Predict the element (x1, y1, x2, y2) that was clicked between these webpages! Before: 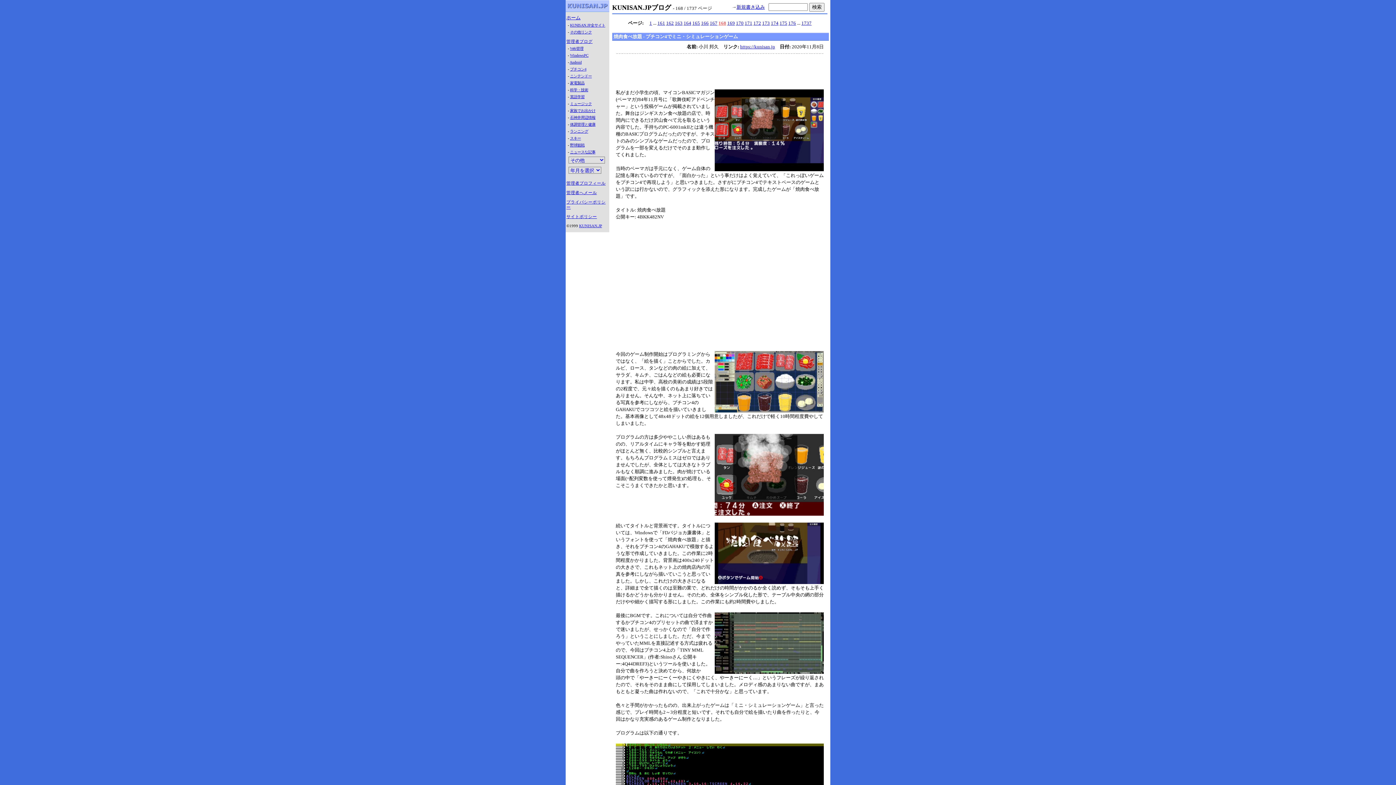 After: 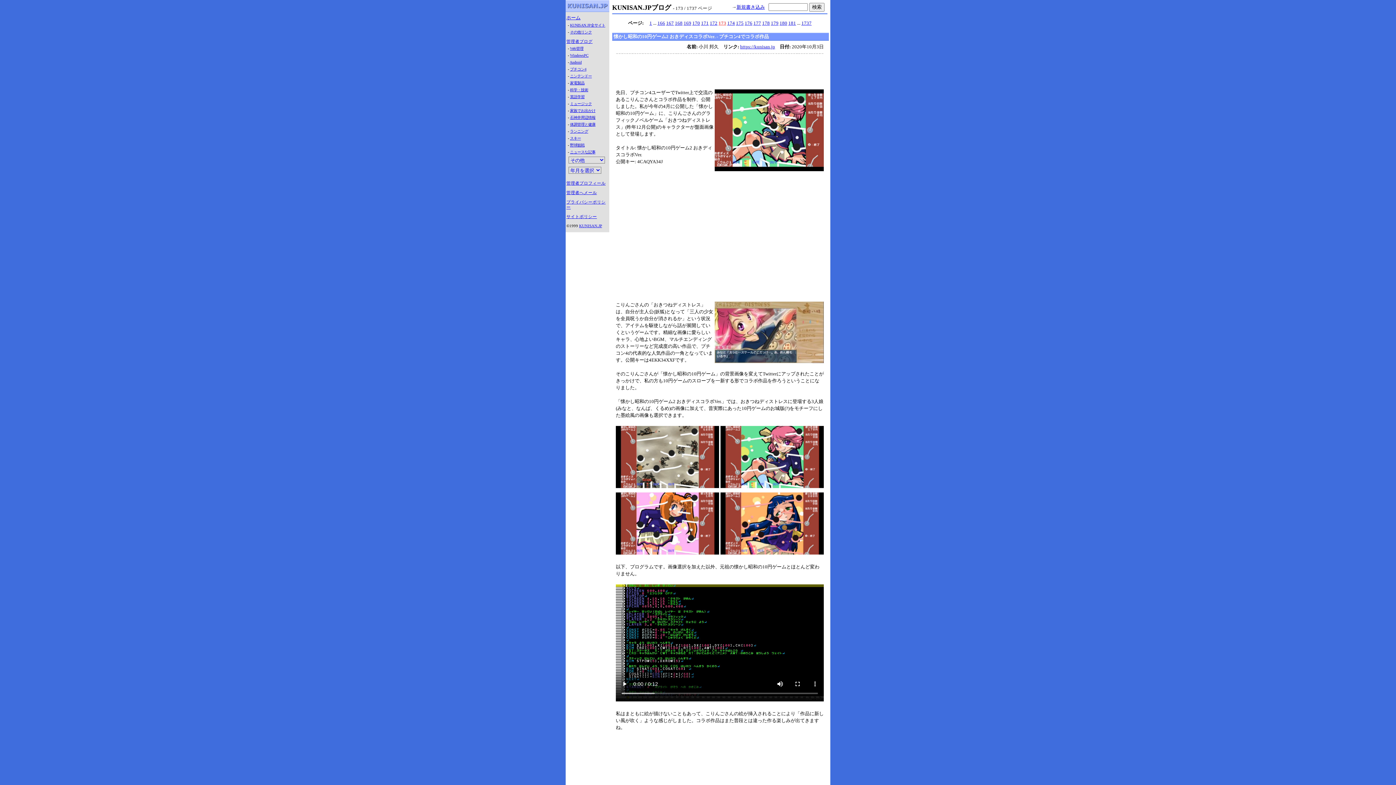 Action: label: 173 bbox: (762, 20, 770, 25)